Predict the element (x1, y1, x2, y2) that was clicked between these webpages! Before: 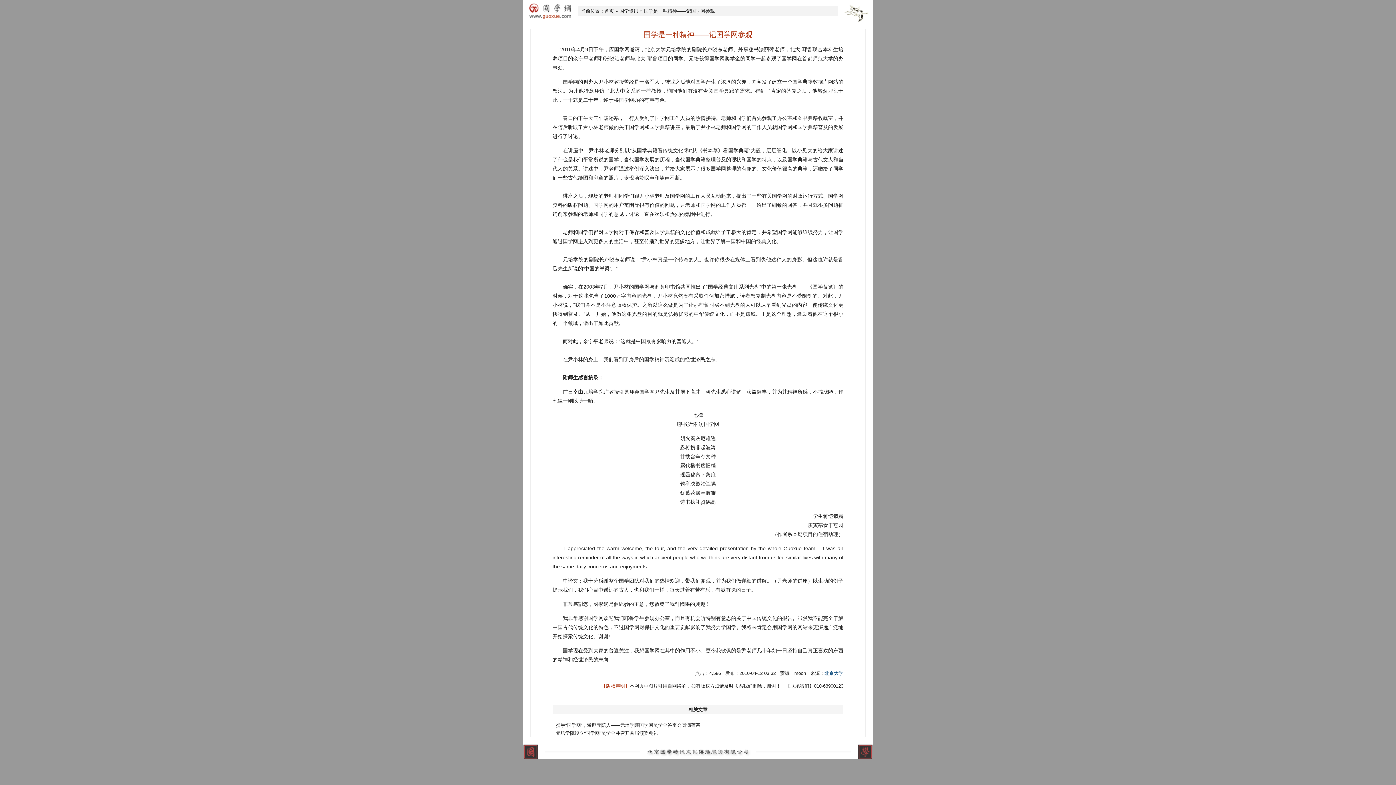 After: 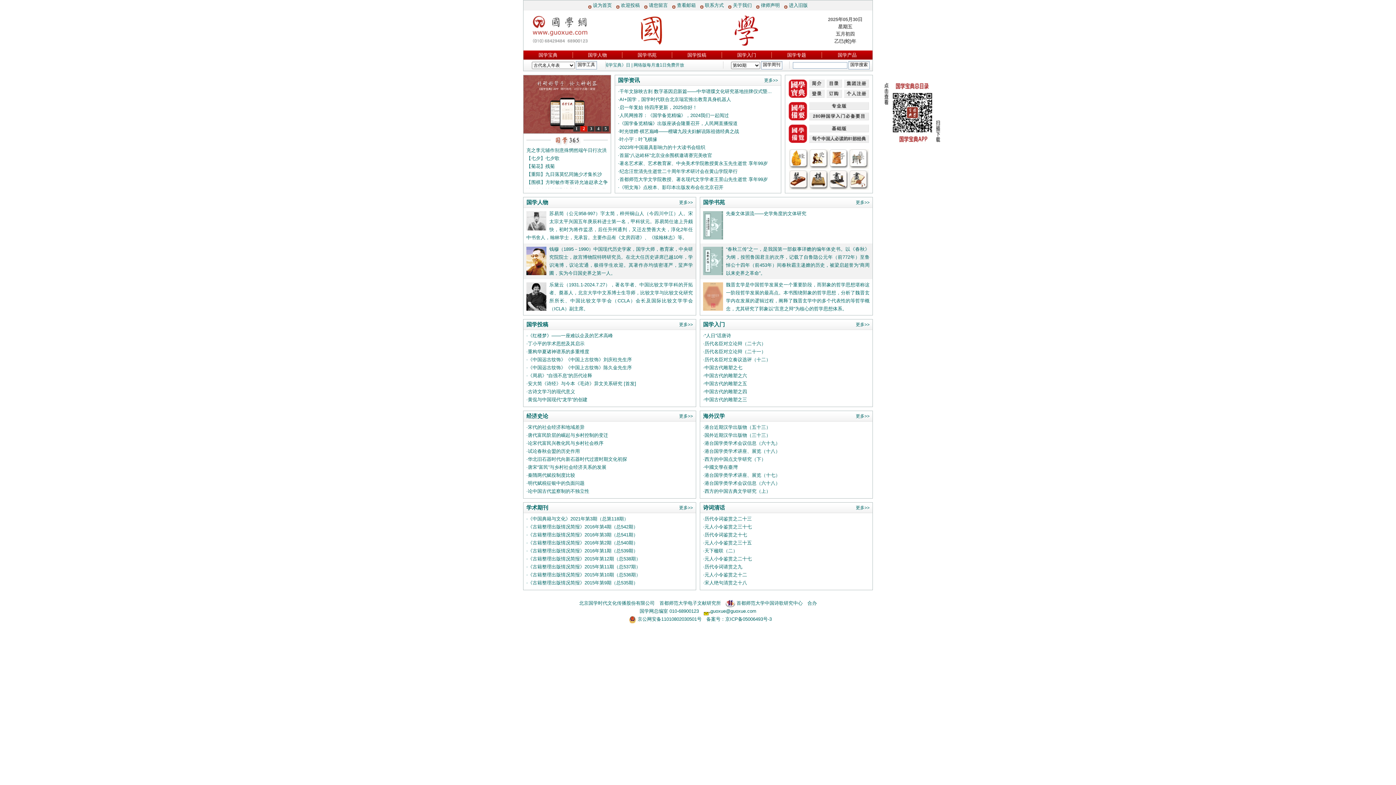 Action: bbox: (523, 15, 578, 21)